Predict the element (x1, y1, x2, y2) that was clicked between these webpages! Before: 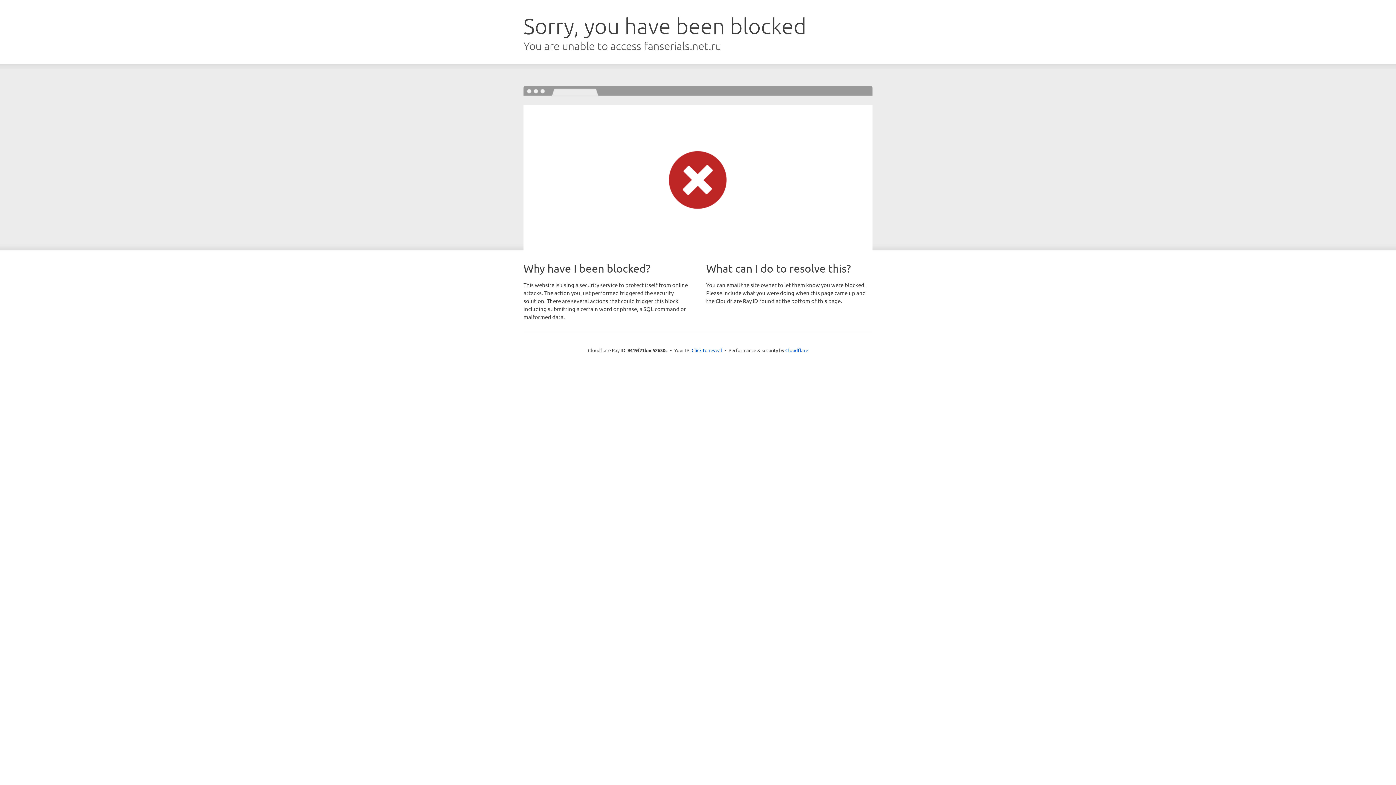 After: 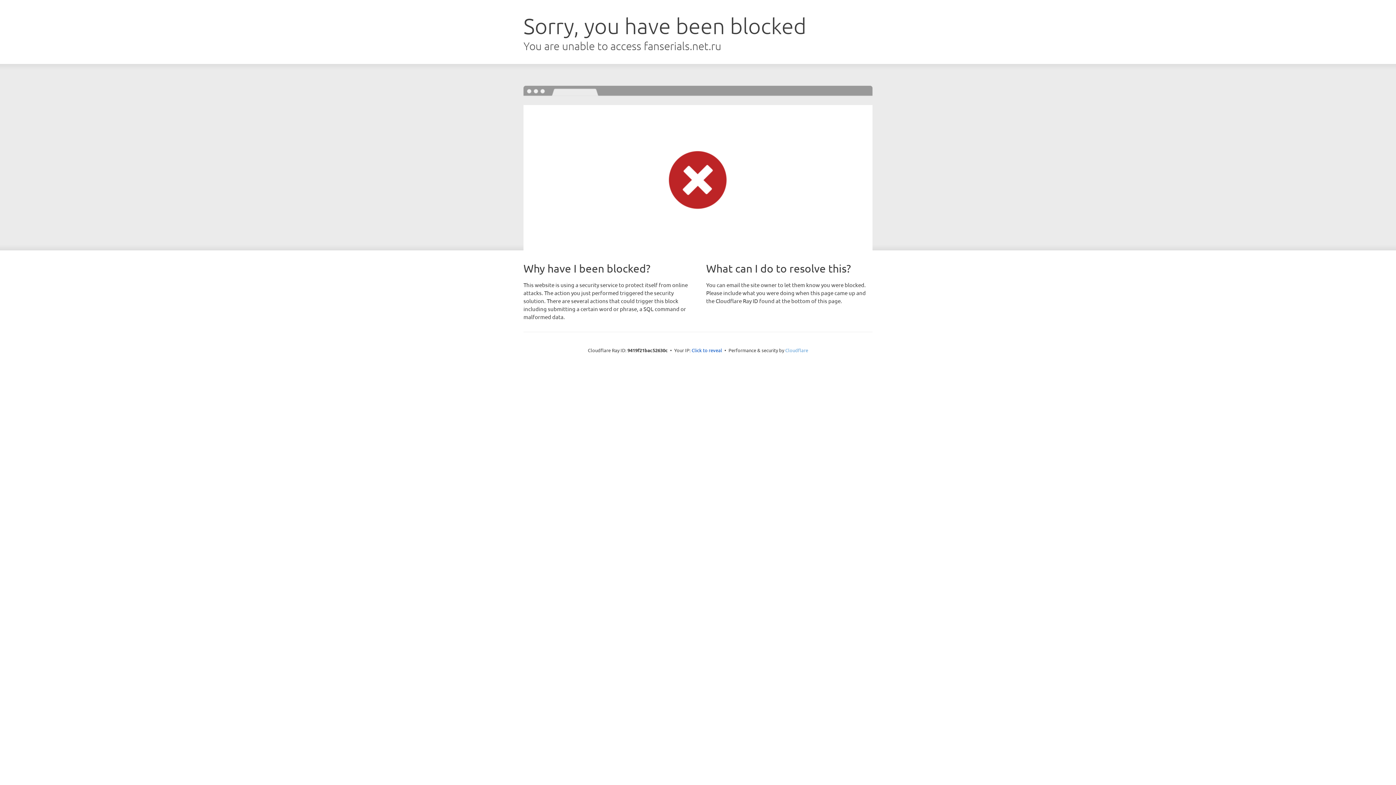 Action: label: Cloudflare bbox: (785, 347, 808, 353)